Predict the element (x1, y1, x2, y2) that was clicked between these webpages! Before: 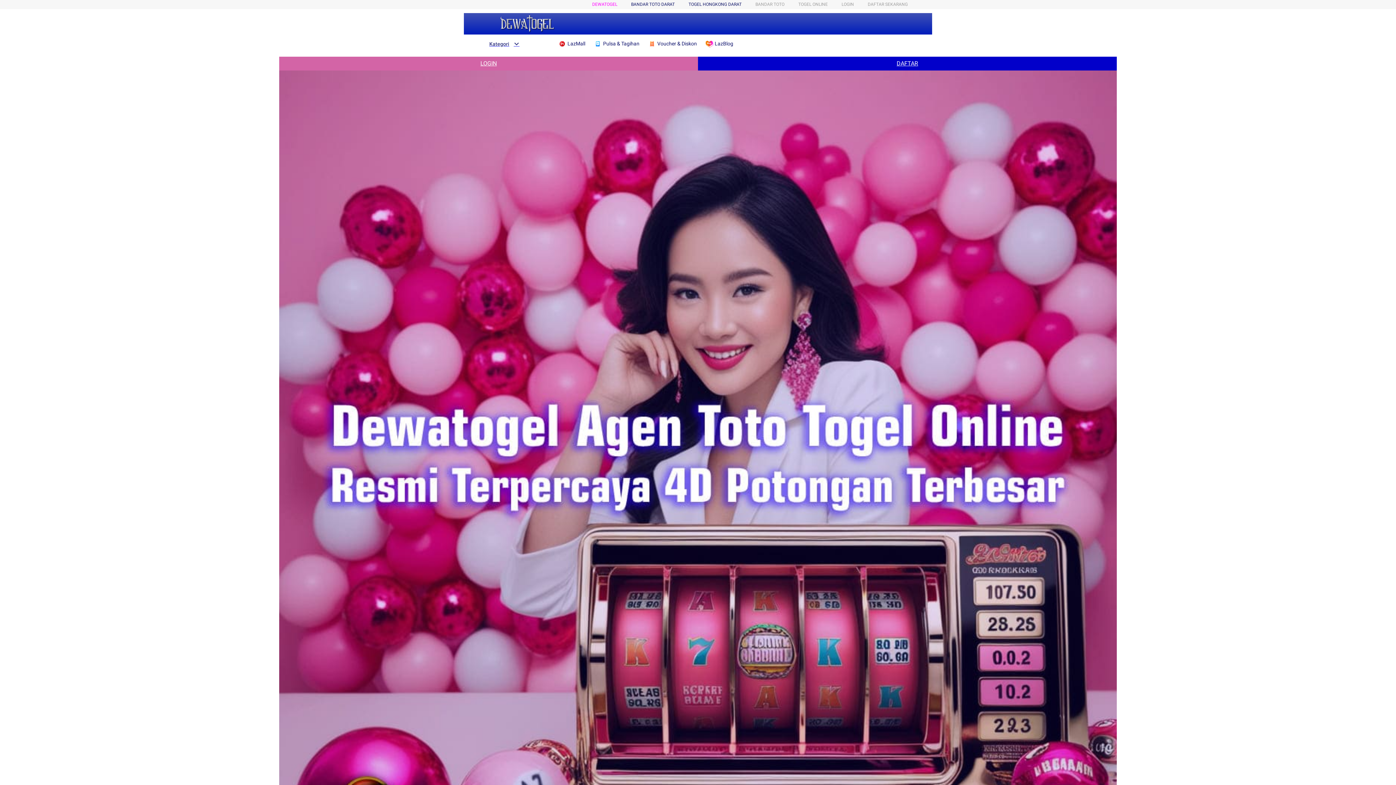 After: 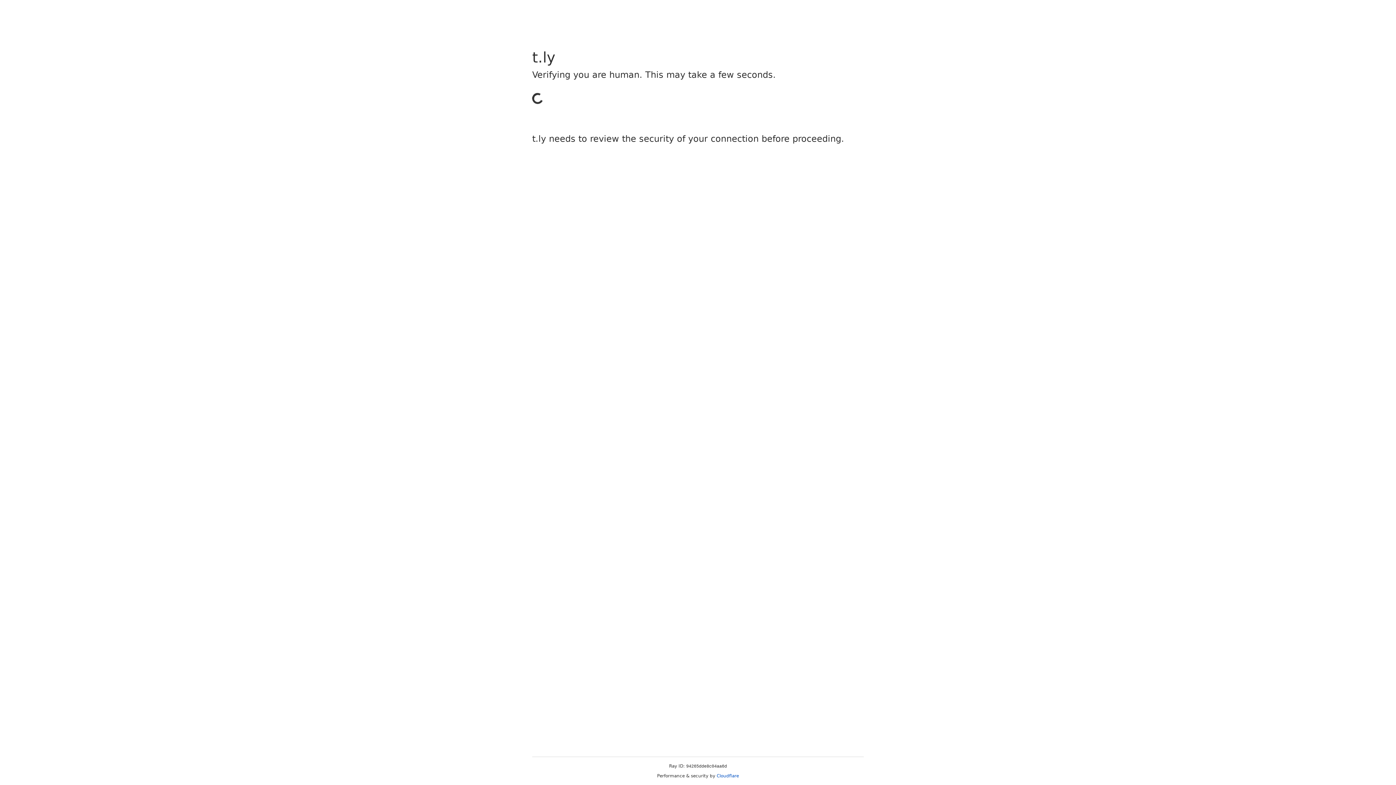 Action: bbox: (841, 1, 854, 6) label: LOGIN